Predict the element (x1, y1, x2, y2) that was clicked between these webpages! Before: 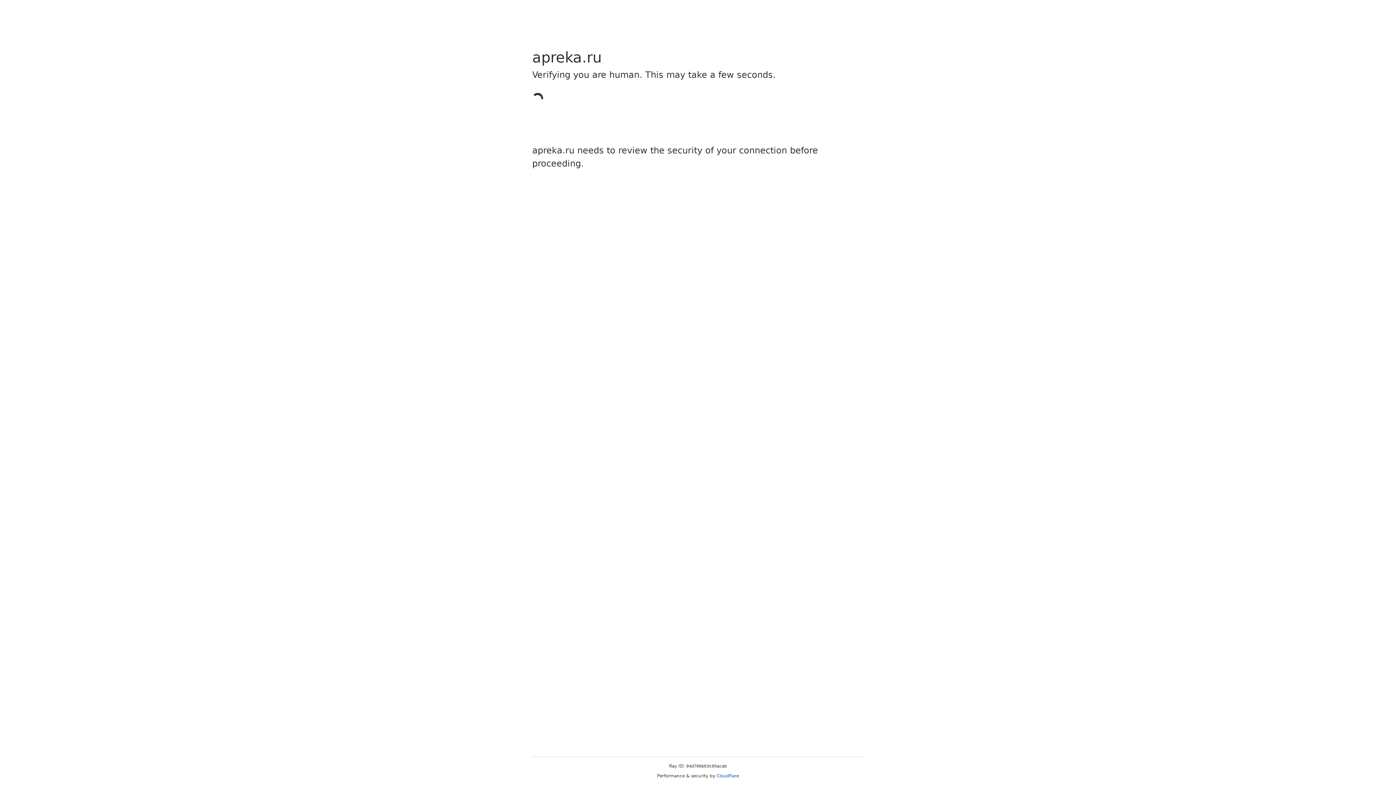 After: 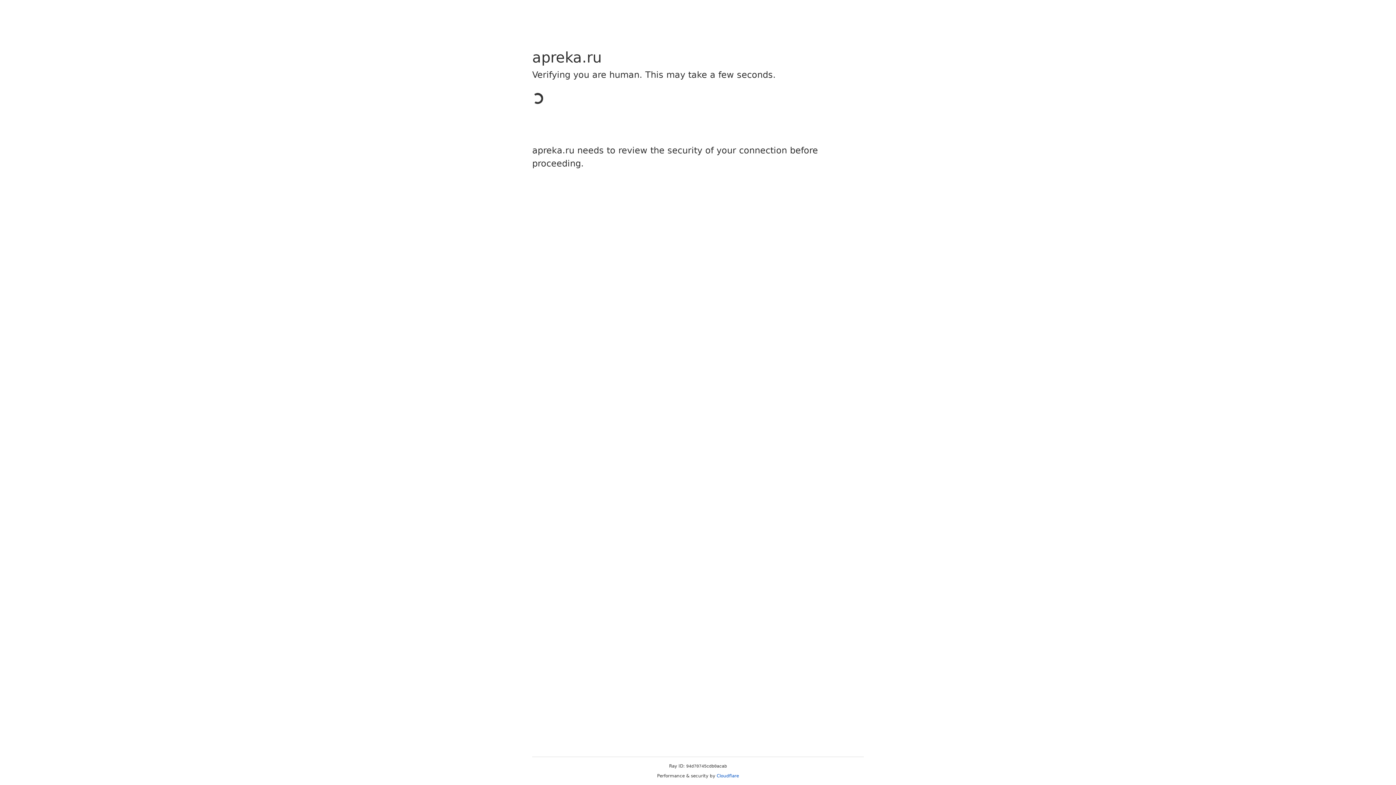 Action: label: Cloudflare bbox: (716, 773, 739, 778)